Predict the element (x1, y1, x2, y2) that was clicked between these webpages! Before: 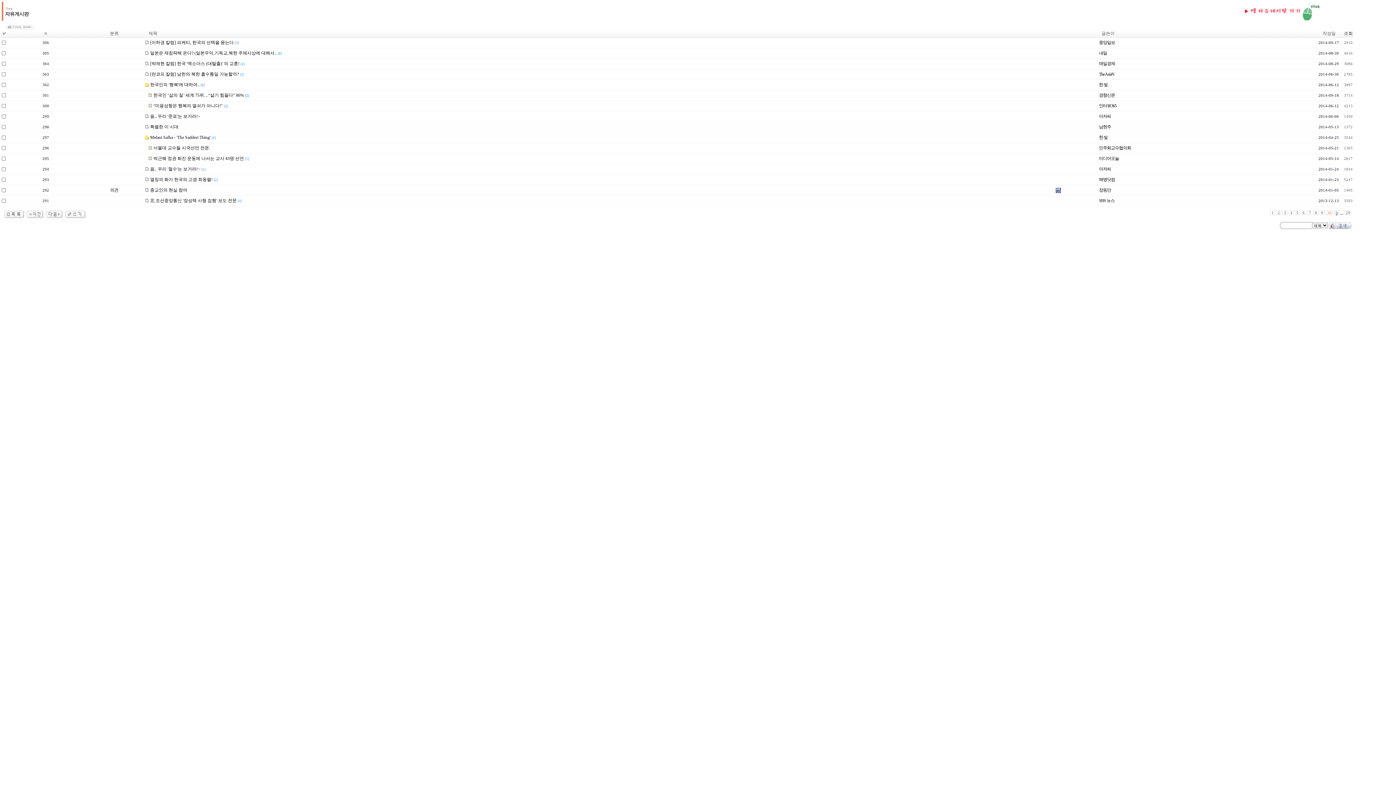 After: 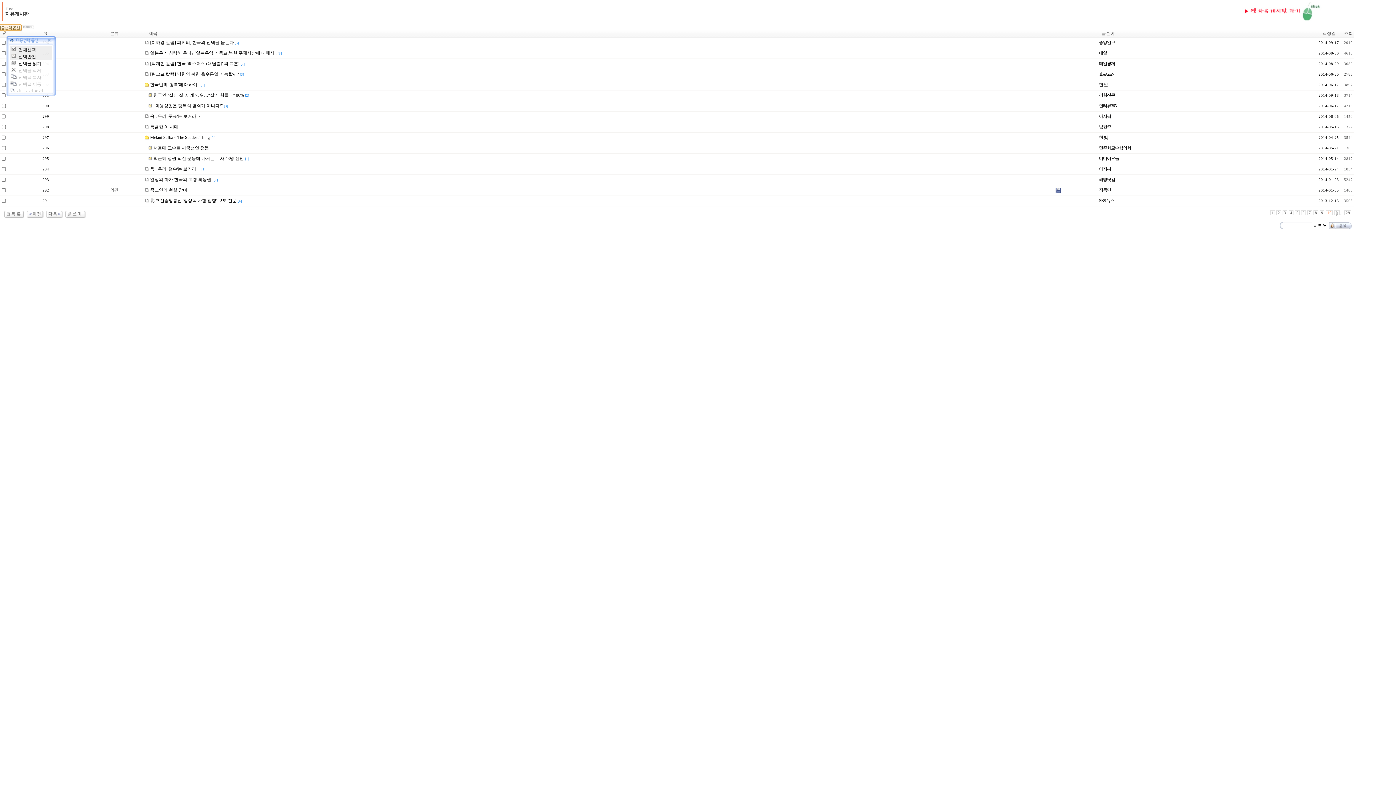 Action: bbox: (1, 30, 5, 35)